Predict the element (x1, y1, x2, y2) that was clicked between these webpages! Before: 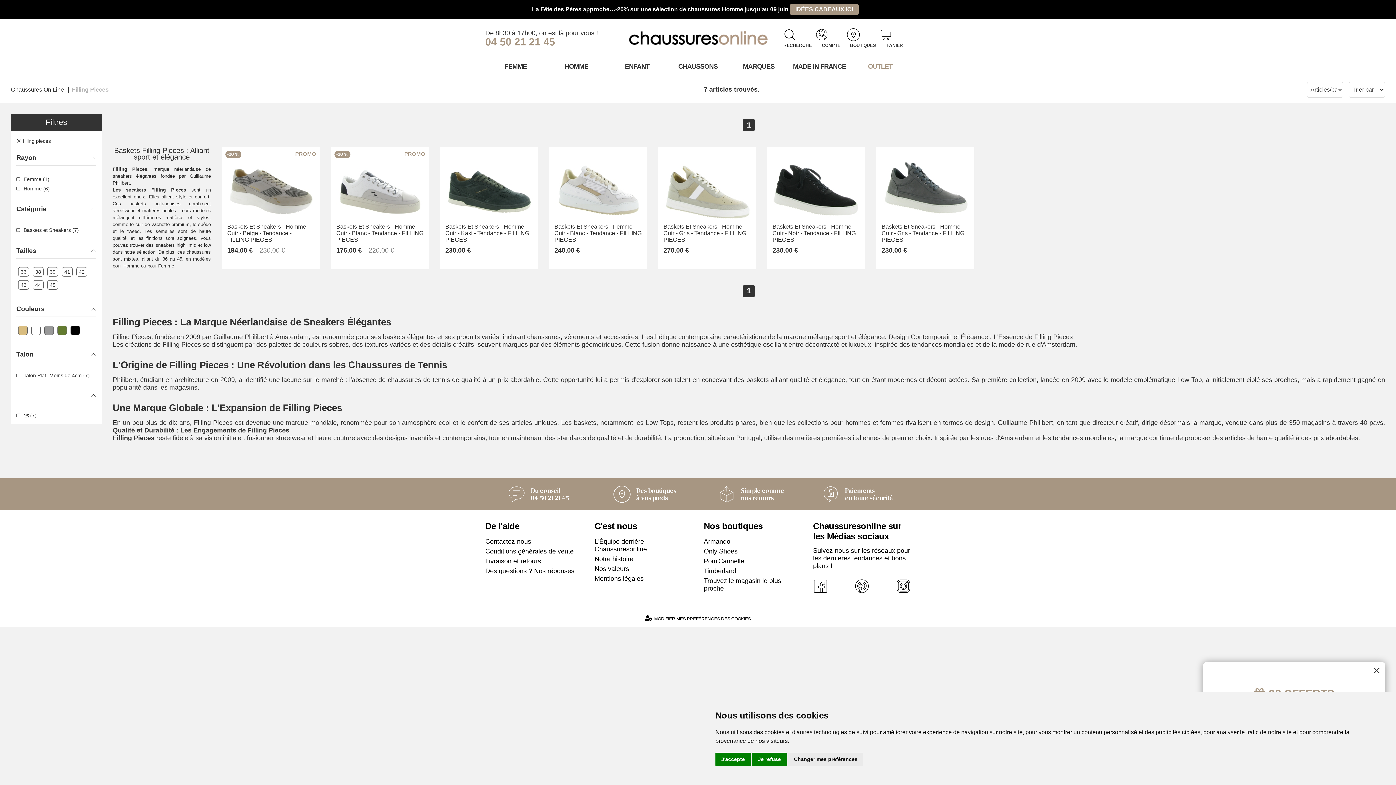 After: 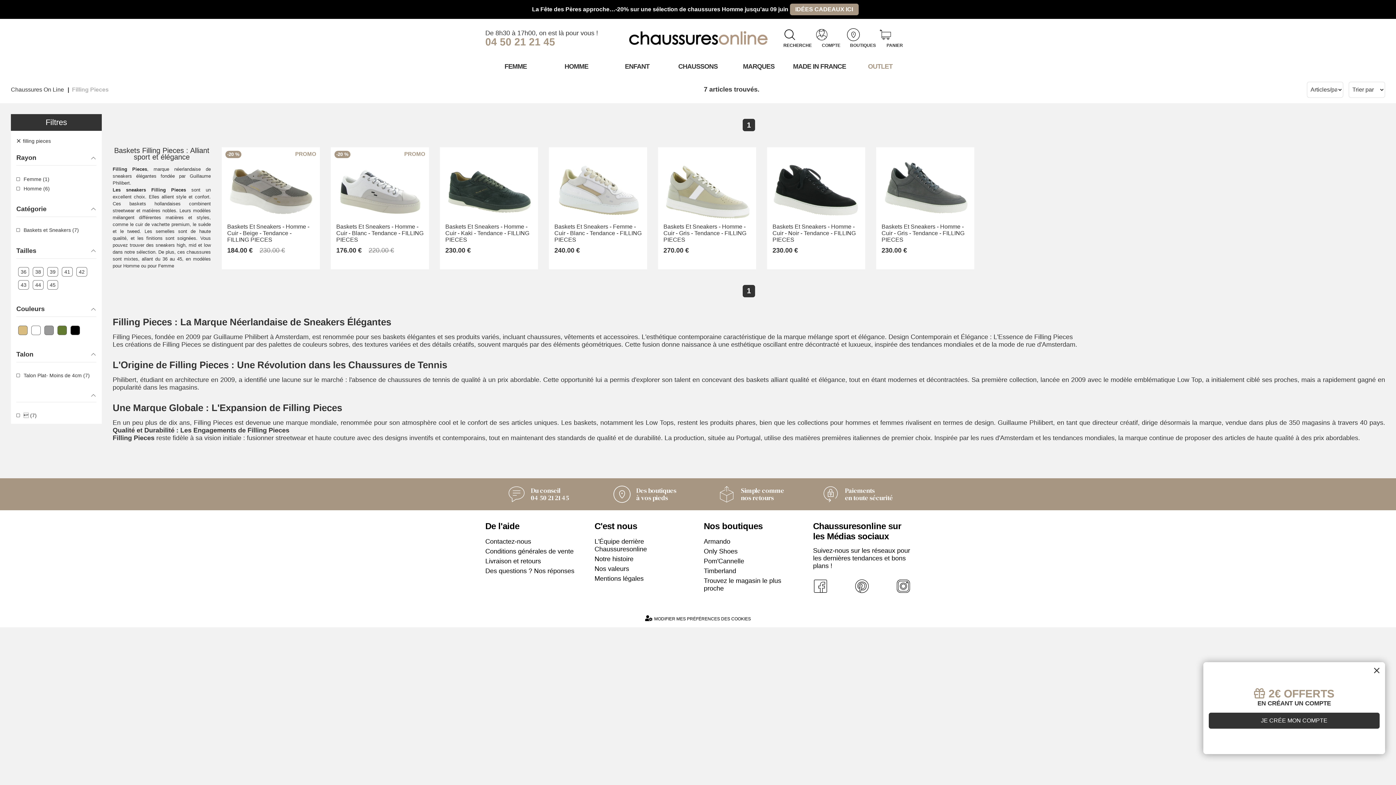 Action: bbox: (752, 753, 786, 766) label: Je refuse